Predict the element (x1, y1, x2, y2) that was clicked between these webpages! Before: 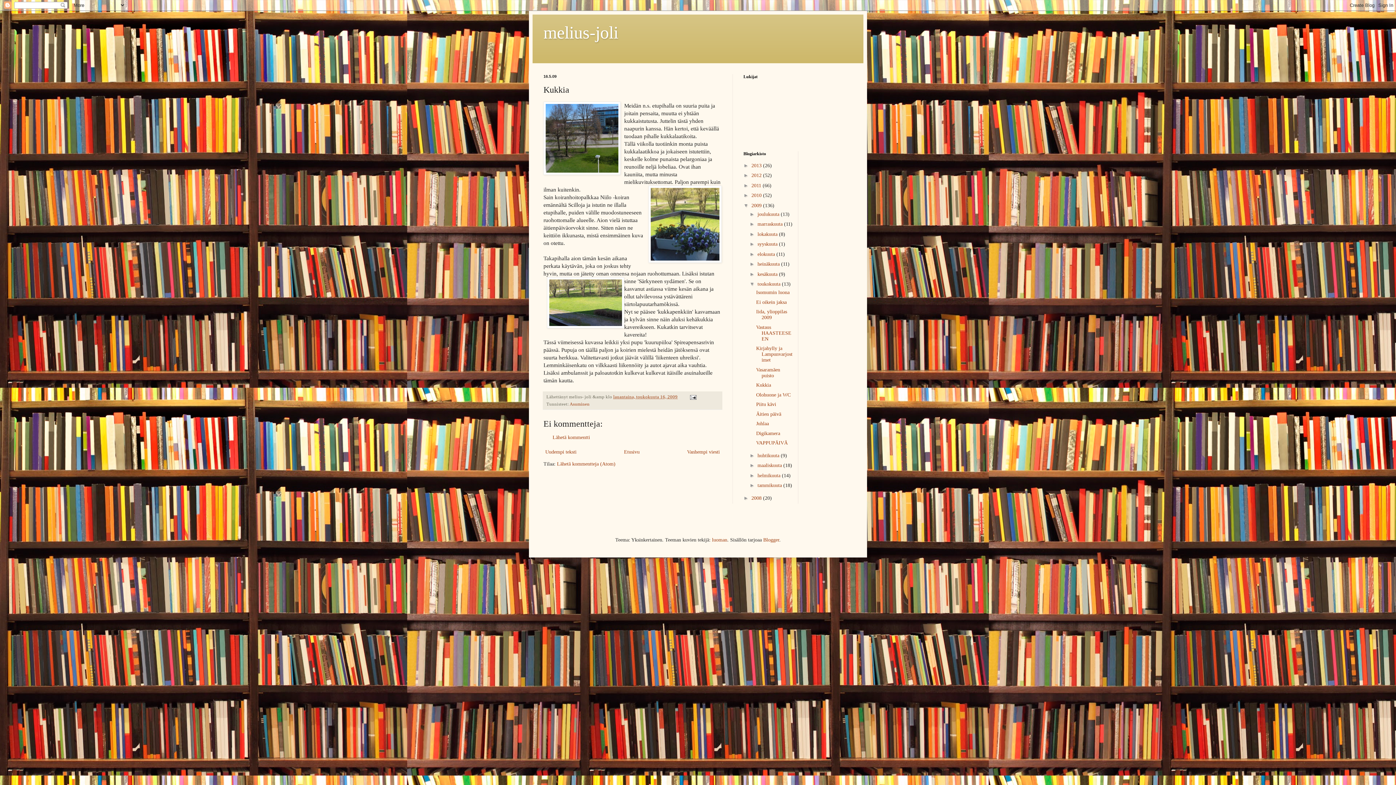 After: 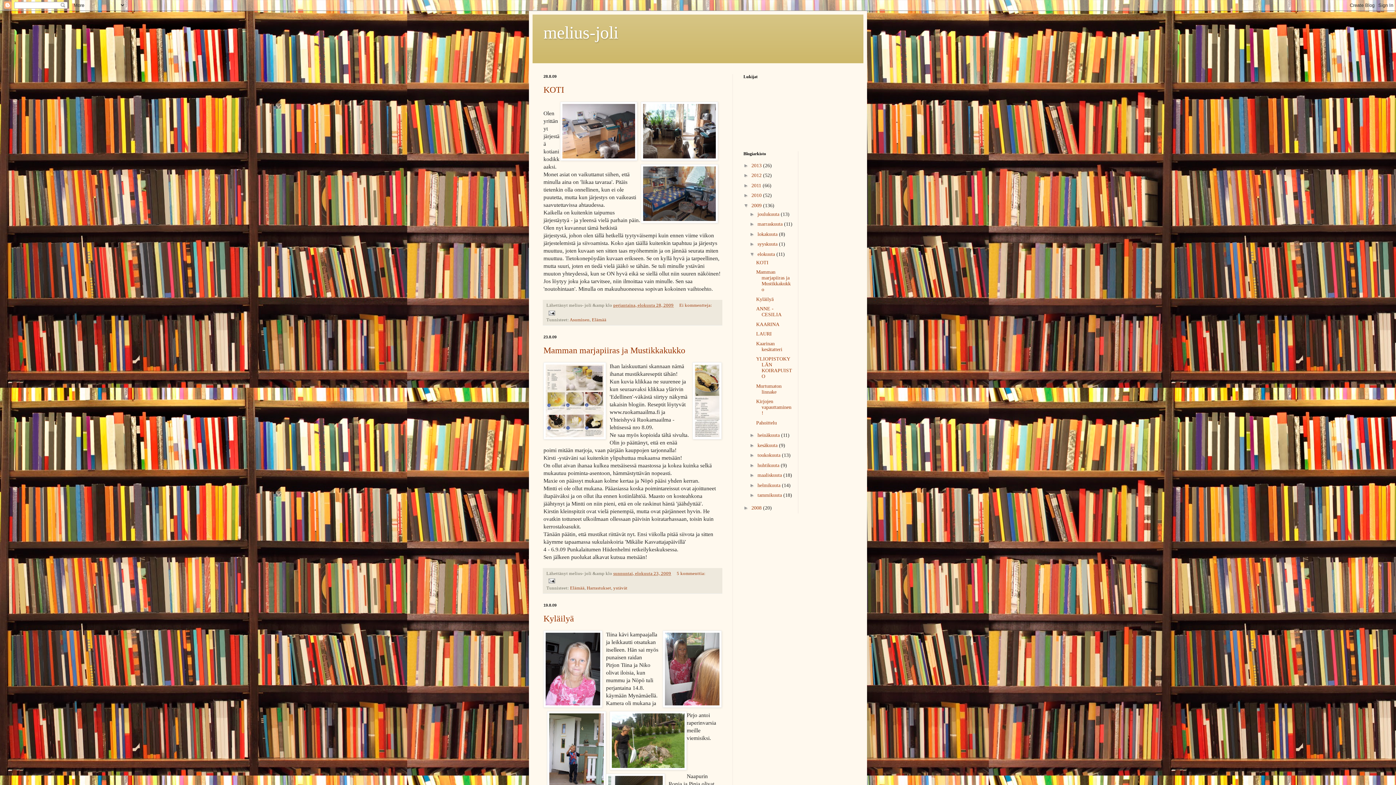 Action: bbox: (757, 251, 776, 256) label: elokuuta 